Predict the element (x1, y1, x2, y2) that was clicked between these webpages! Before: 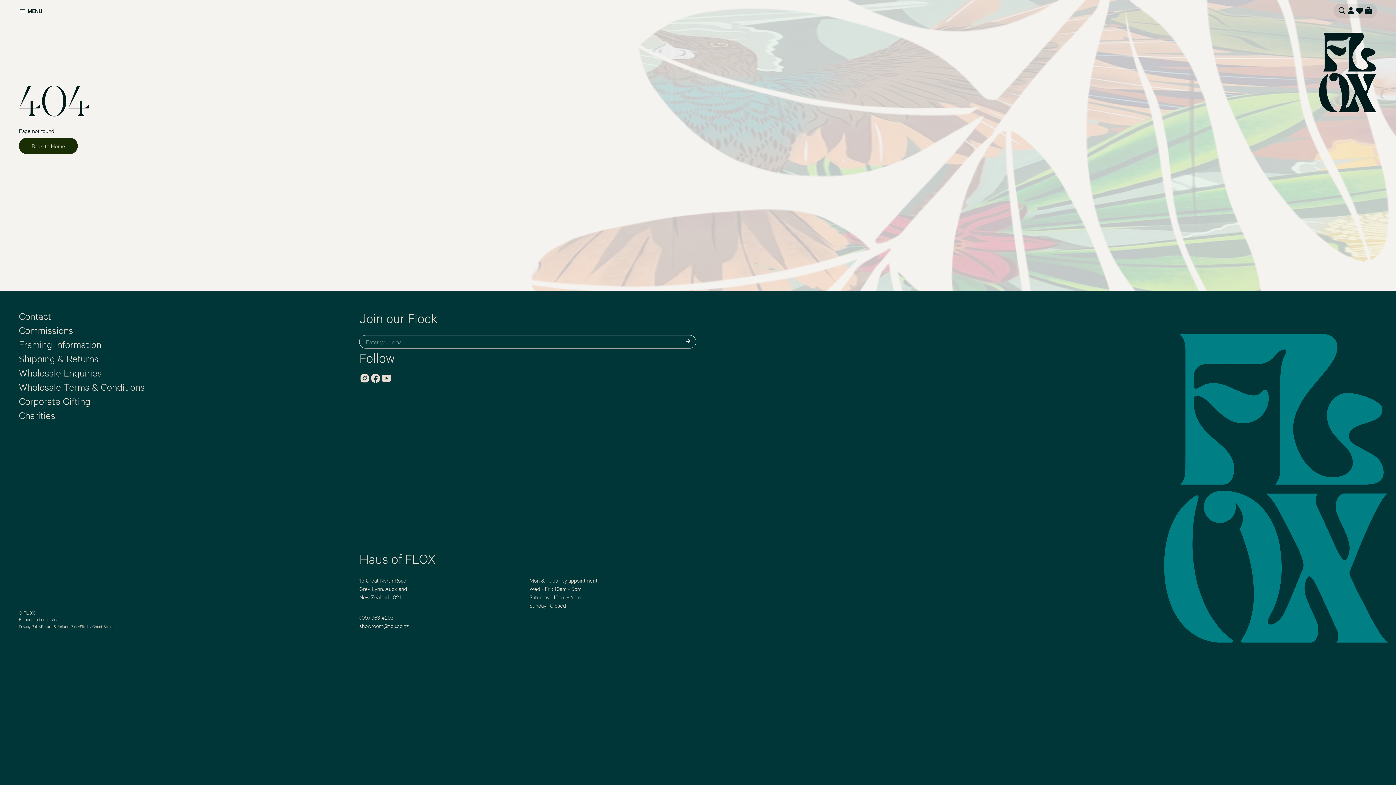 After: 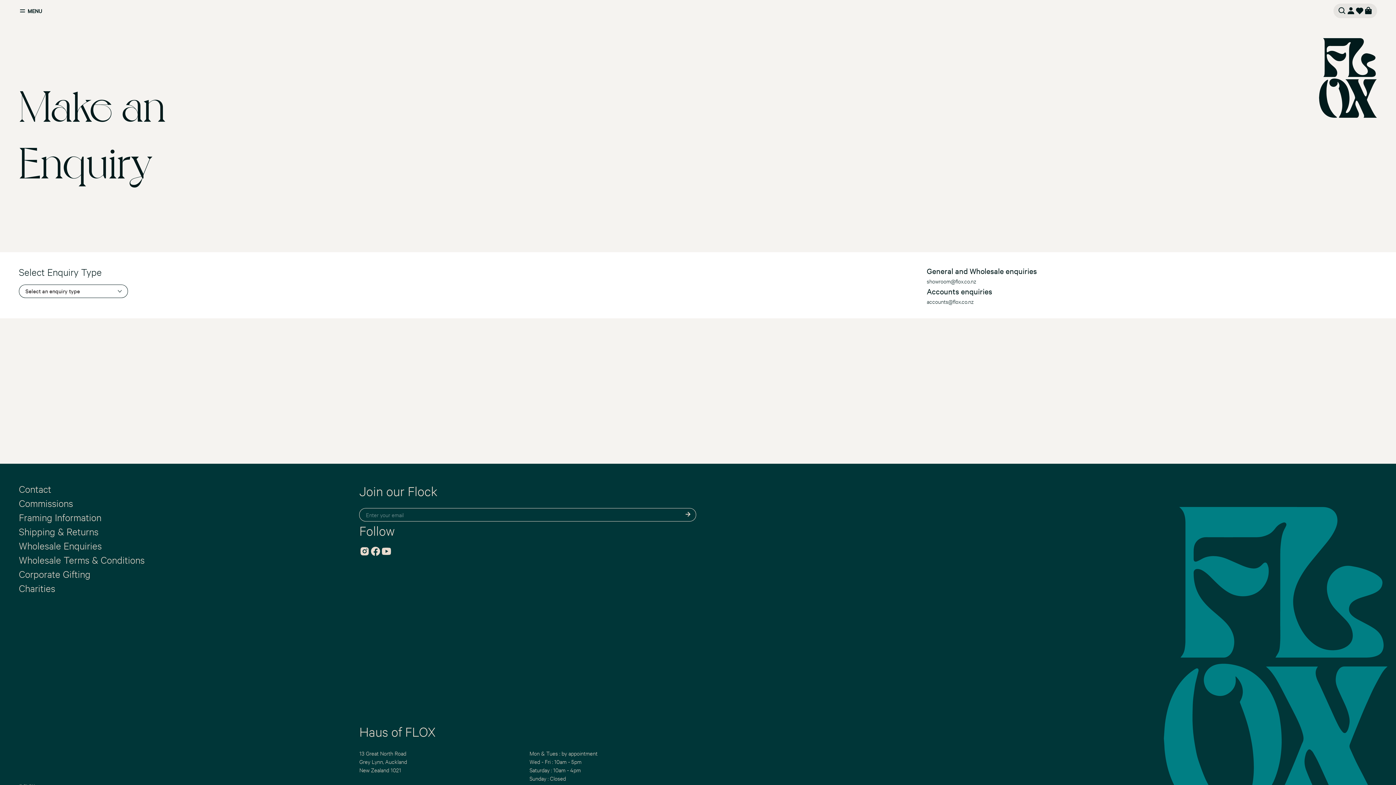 Action: bbox: (18, 366, 101, 378) label: Wholesale Enquiries